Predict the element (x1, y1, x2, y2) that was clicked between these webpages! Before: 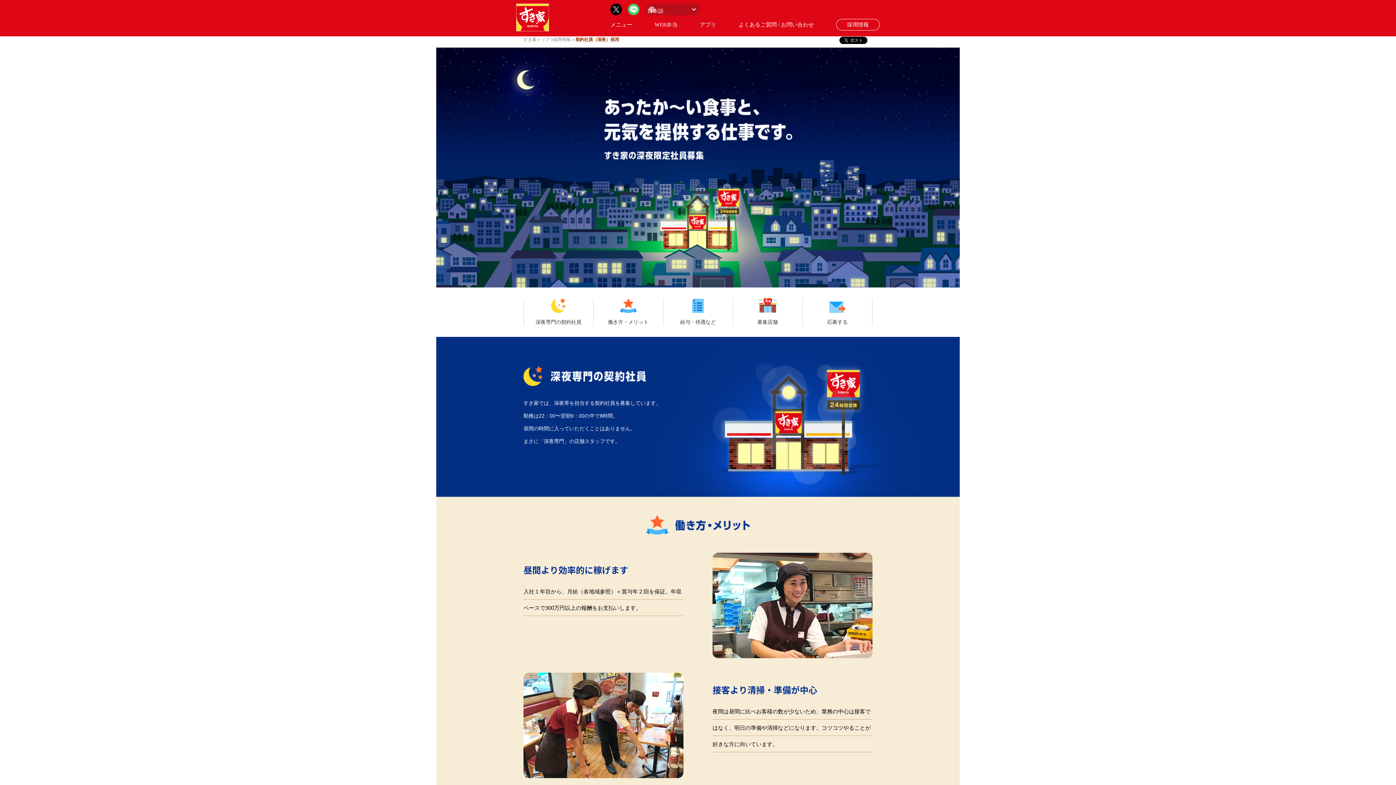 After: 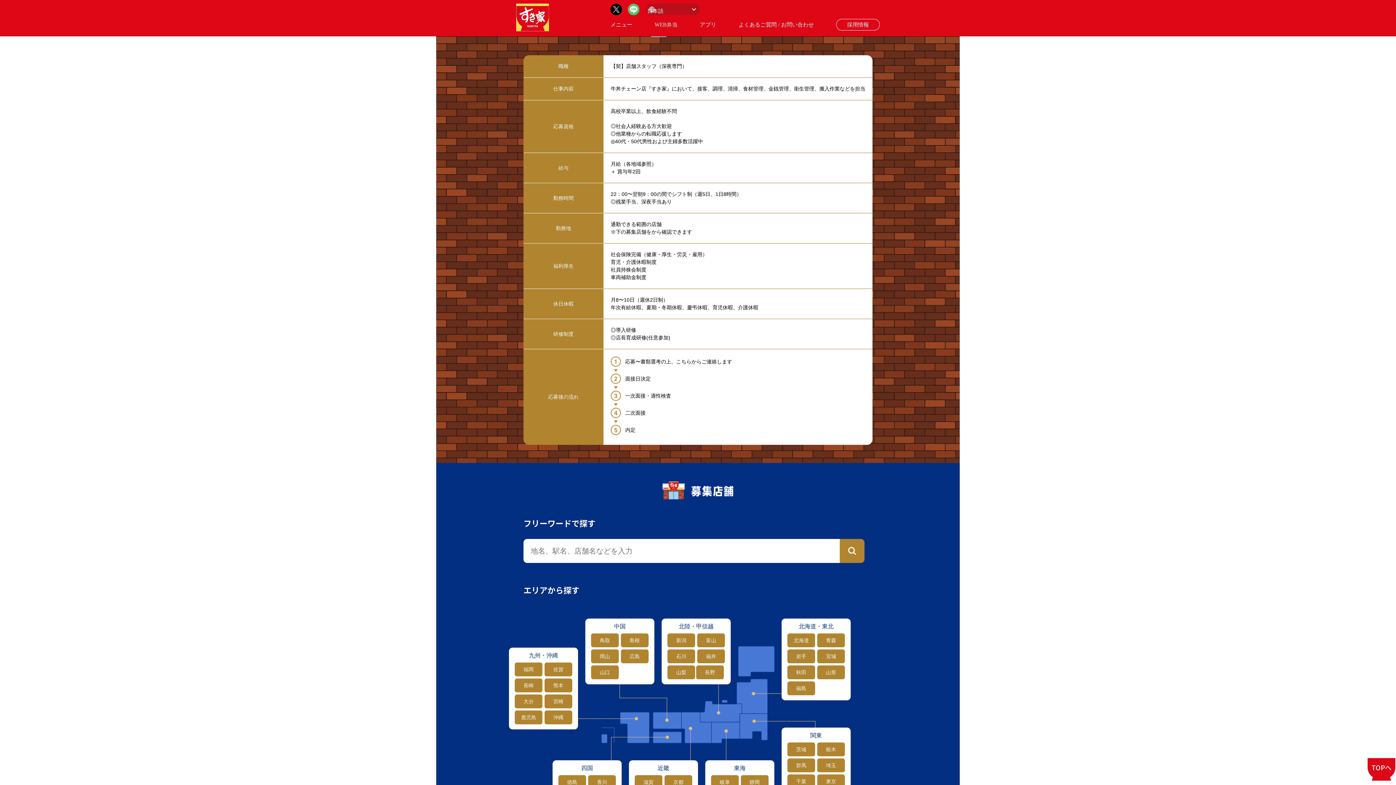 Action: bbox: (663, 298, 732, 326) label: 給与・待遇など